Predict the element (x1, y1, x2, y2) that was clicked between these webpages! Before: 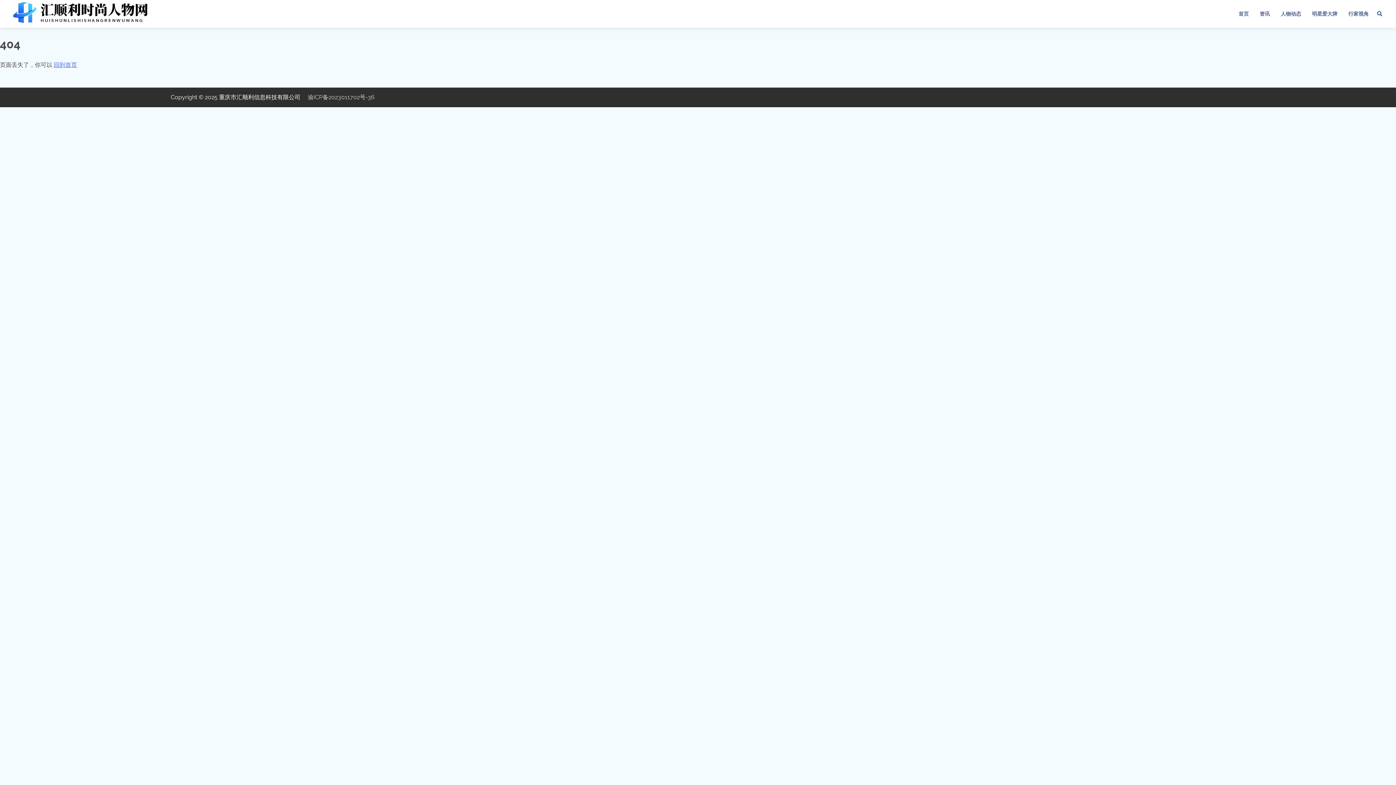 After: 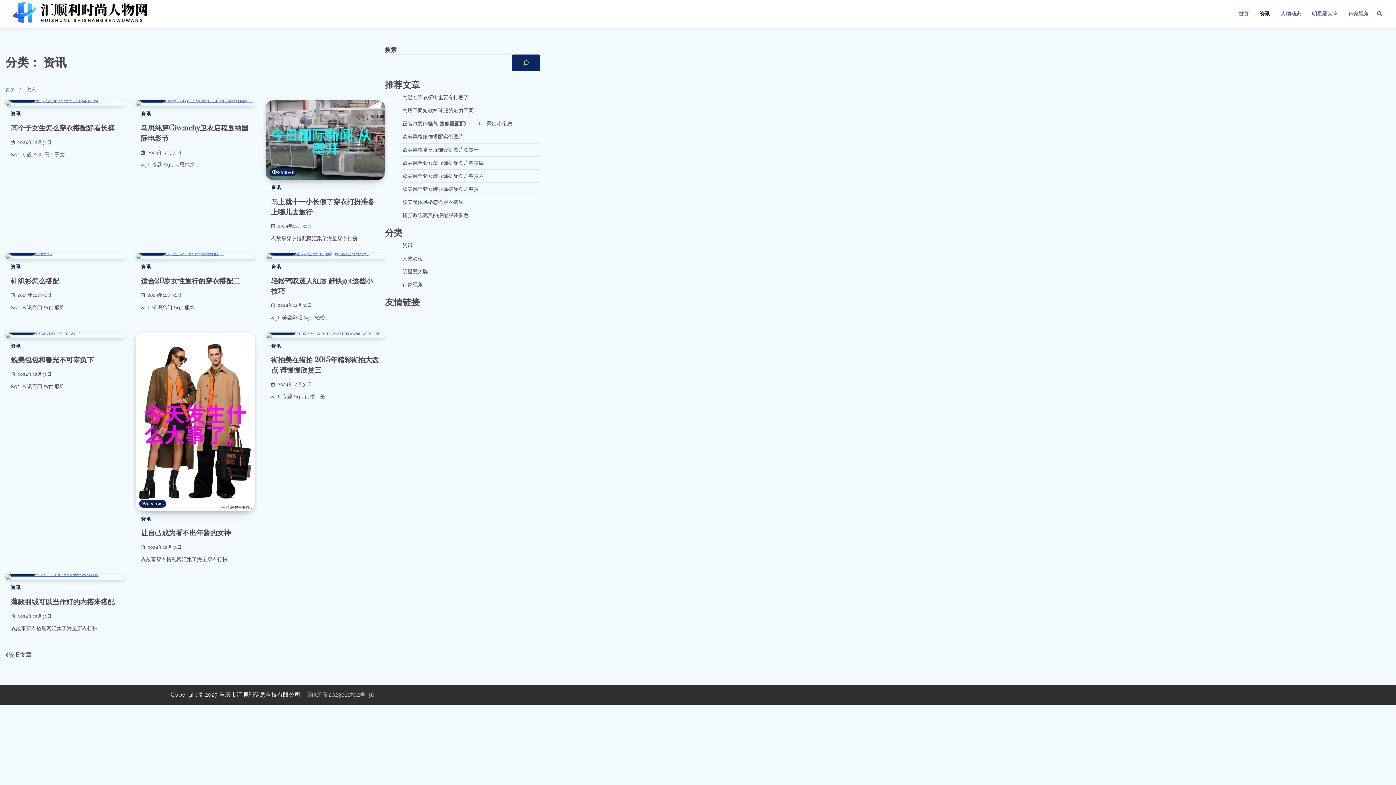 Action: bbox: (1254, 4, 1275, 23) label: 资讯